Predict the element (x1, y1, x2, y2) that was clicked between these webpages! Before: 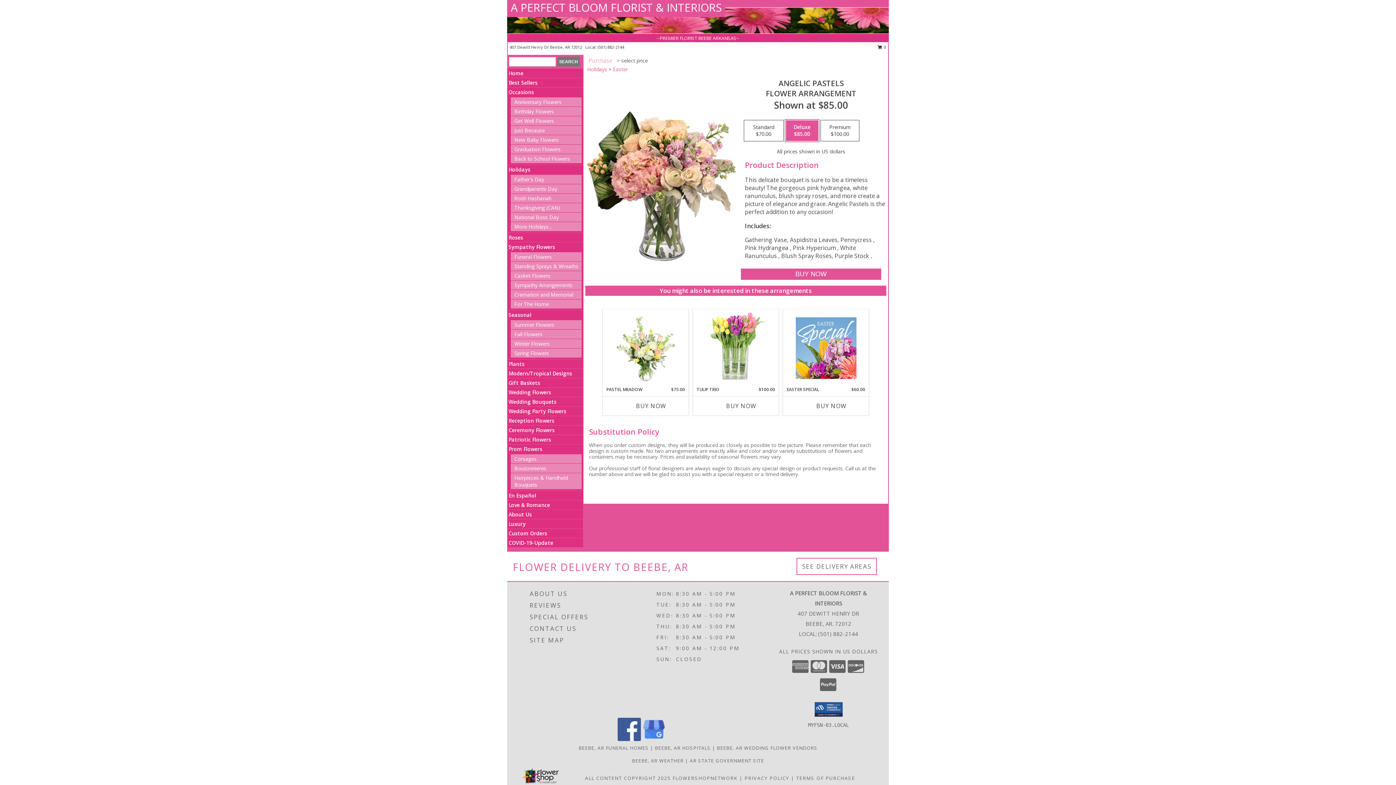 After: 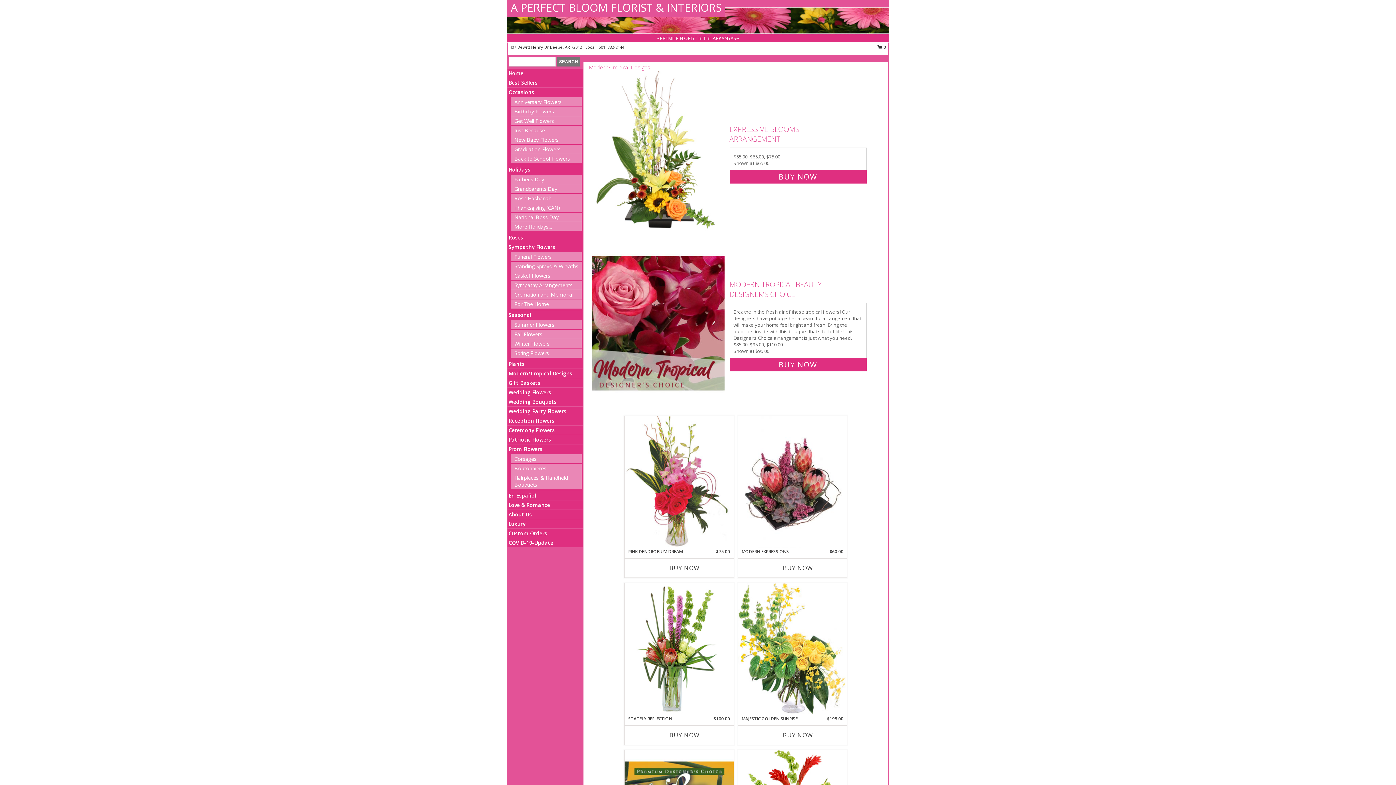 Action: label: Modern/Tropical Designs bbox: (508, 370, 572, 377)